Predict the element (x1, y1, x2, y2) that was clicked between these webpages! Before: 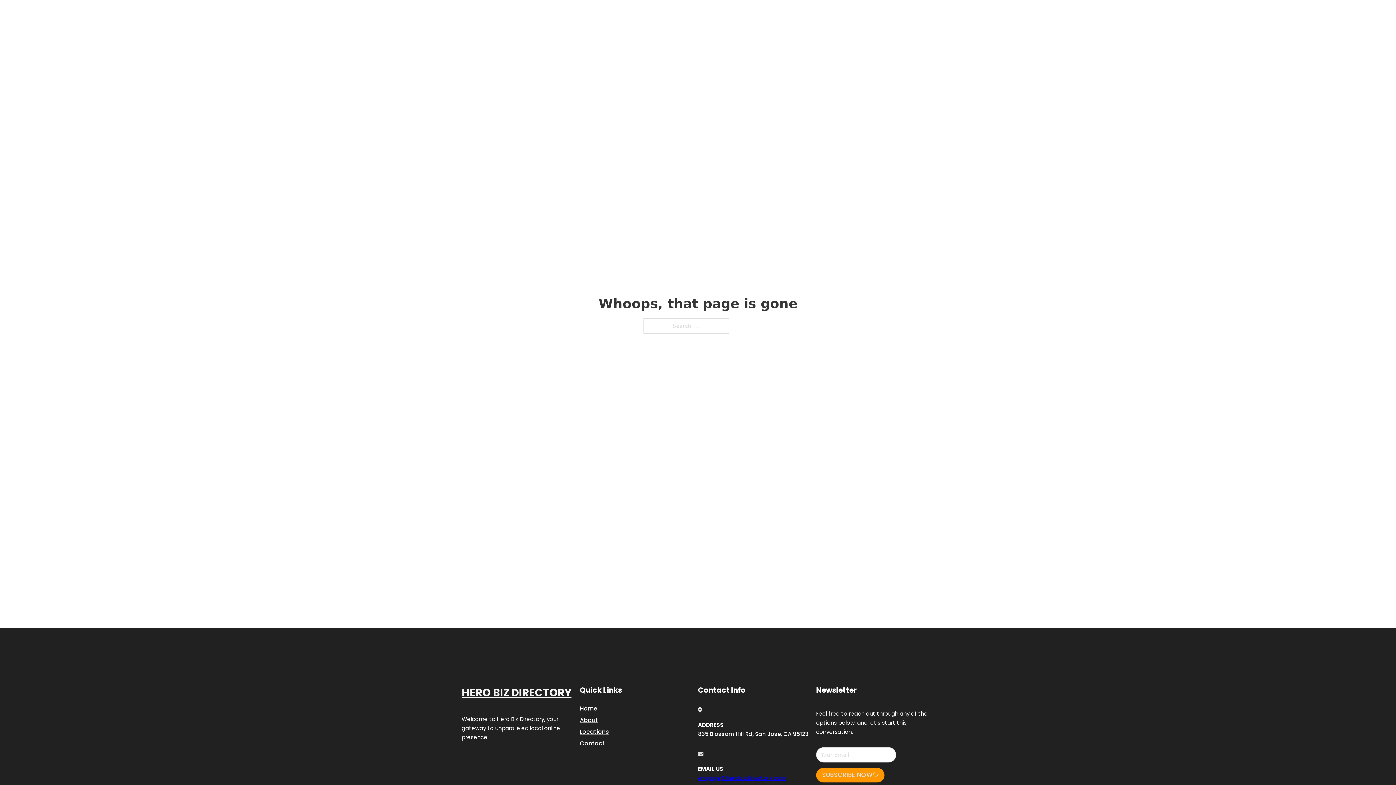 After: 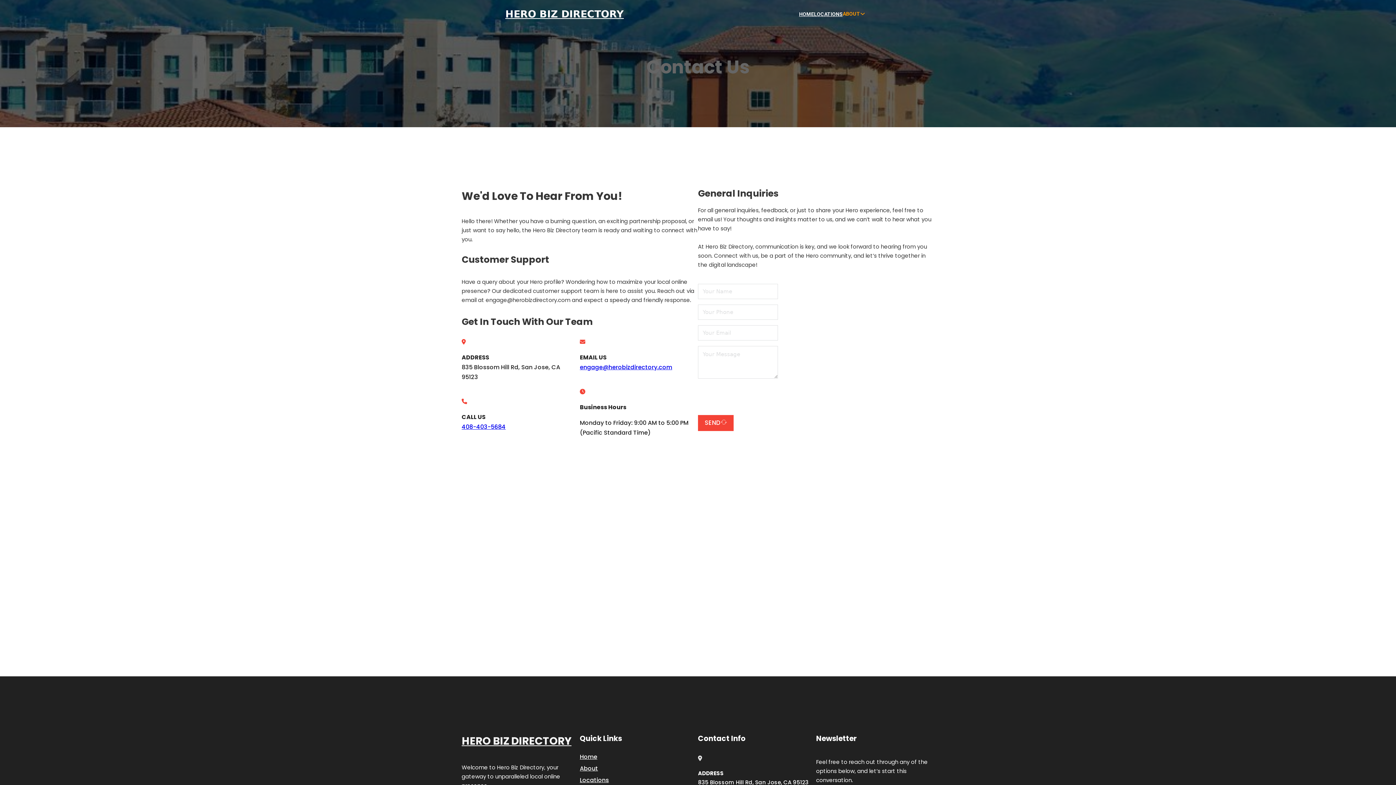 Action: bbox: (580, 738, 605, 748) label: Contact